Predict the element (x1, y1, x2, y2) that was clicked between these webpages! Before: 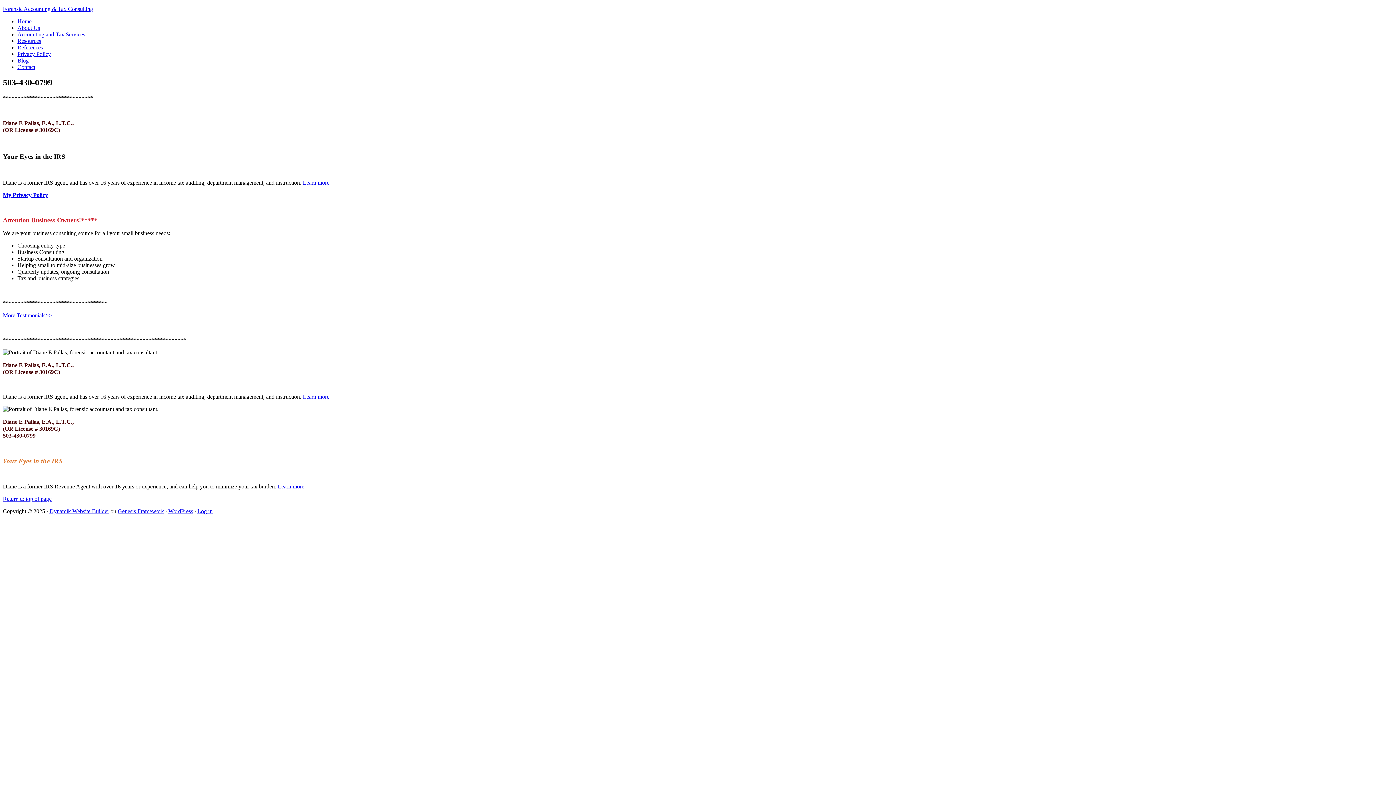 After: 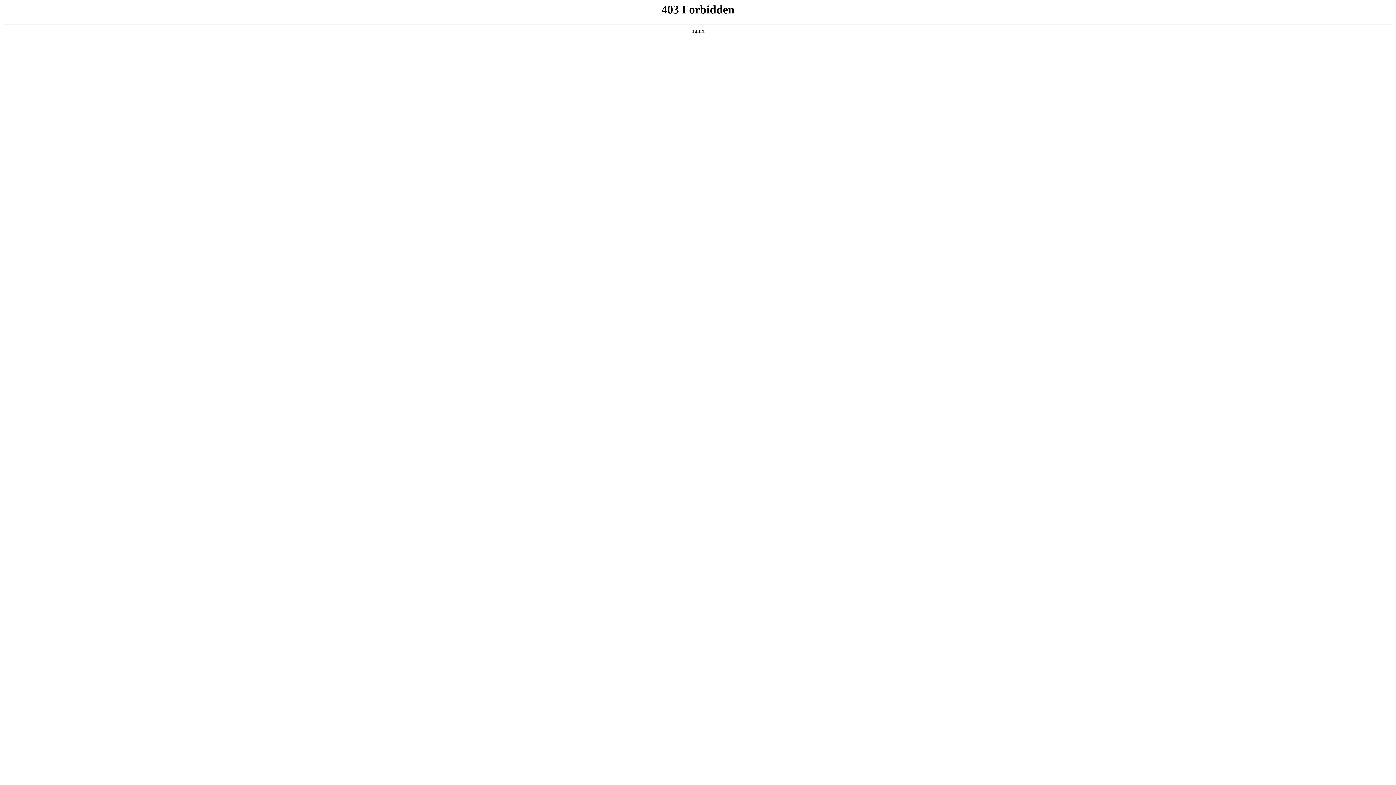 Action: label: WordPress bbox: (168, 508, 193, 514)